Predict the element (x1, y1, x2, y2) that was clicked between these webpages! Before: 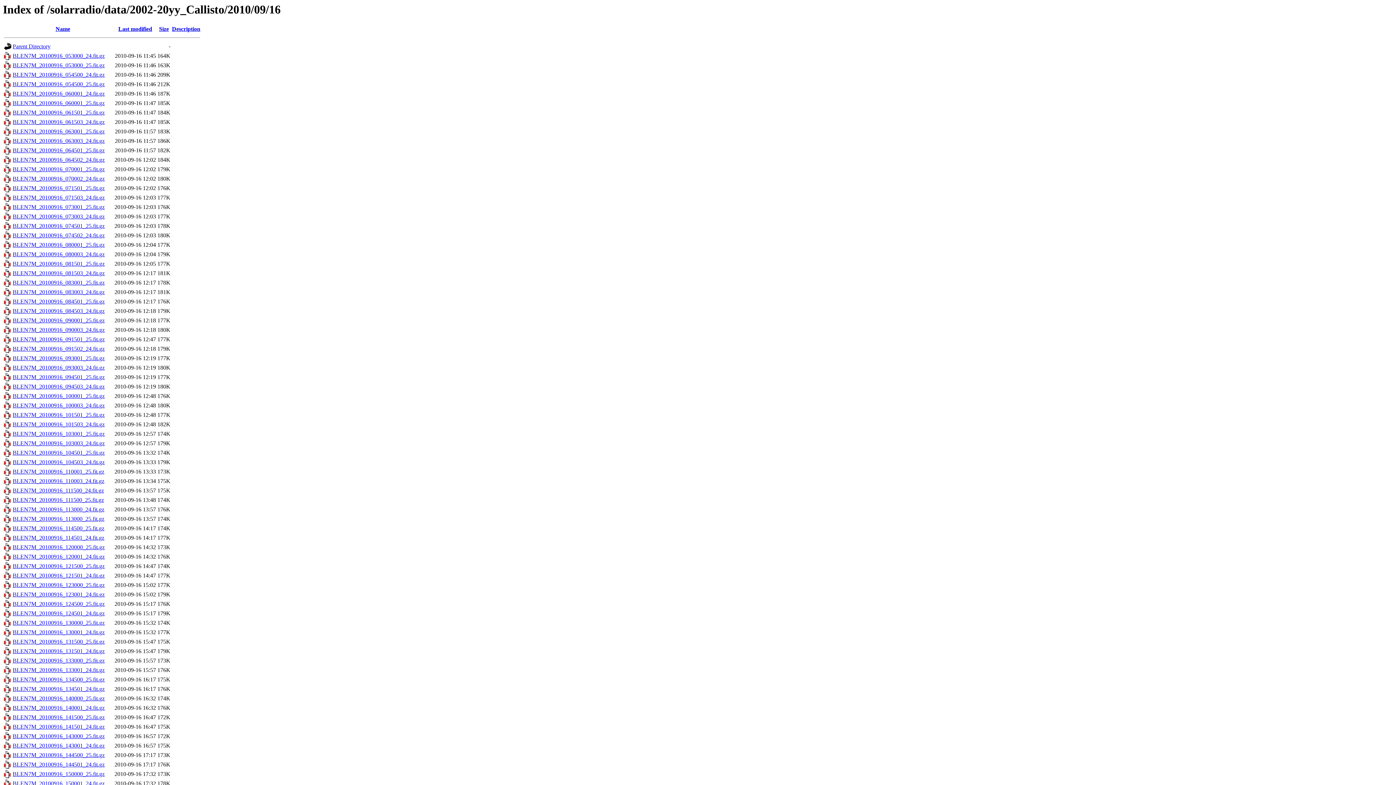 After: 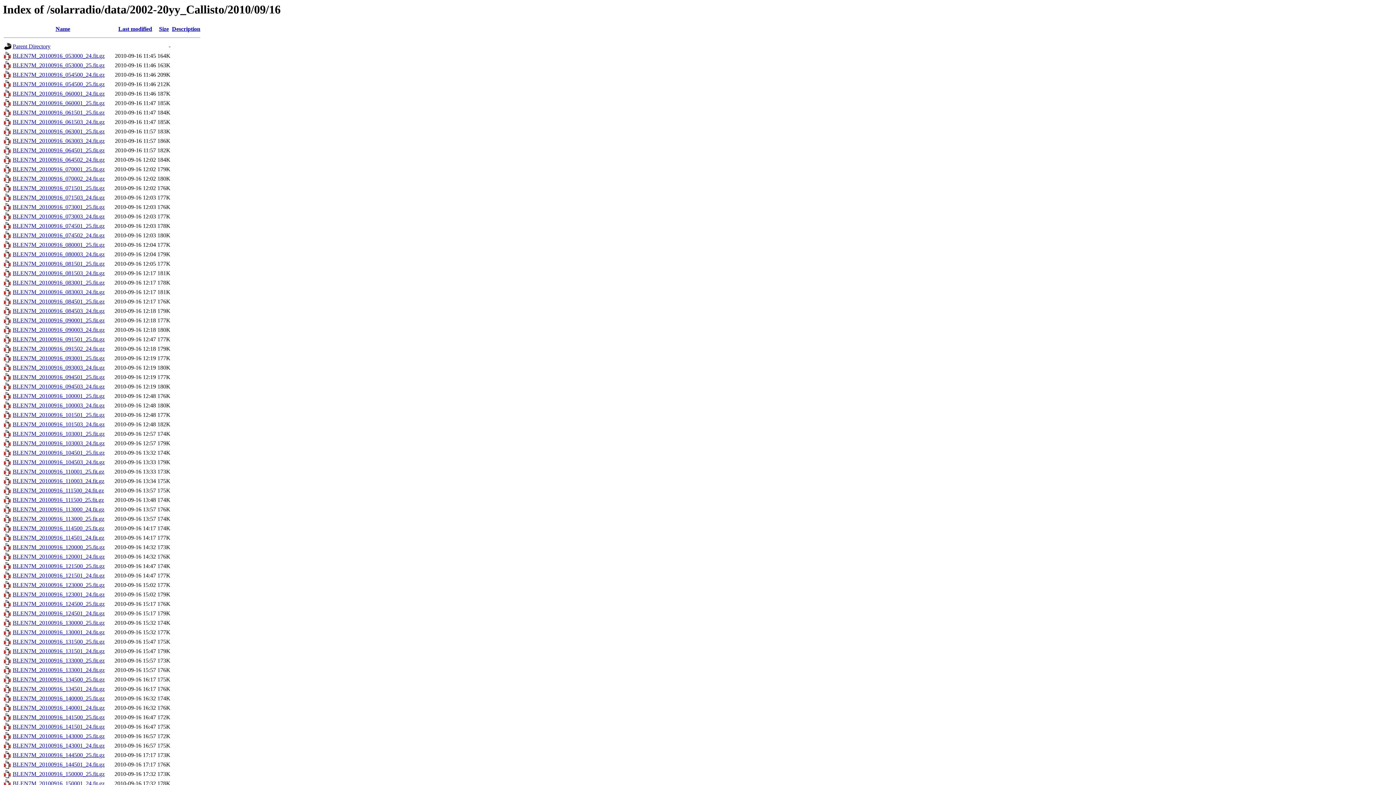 Action: label: BLEN7M_20100916_091502_24.fit.gz bbox: (12, 345, 104, 352)